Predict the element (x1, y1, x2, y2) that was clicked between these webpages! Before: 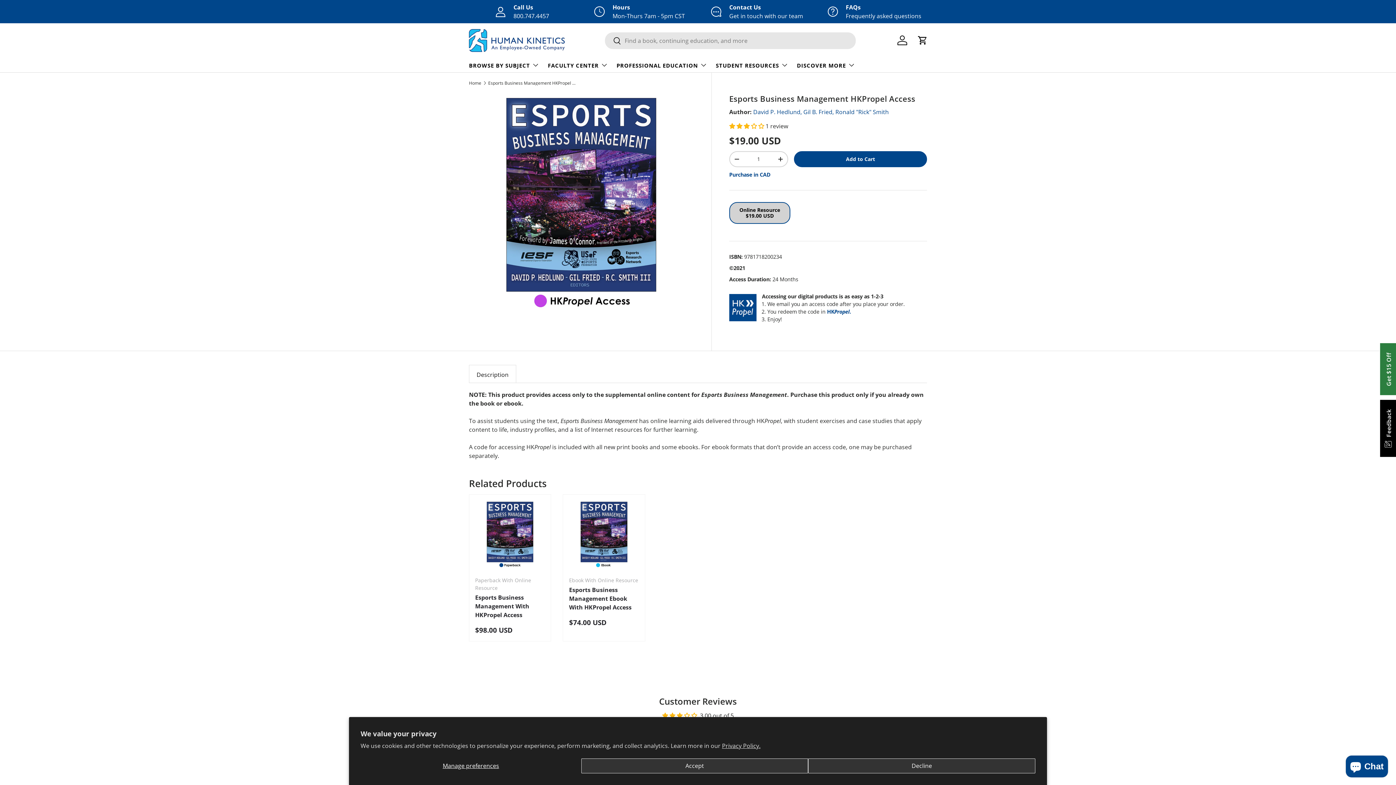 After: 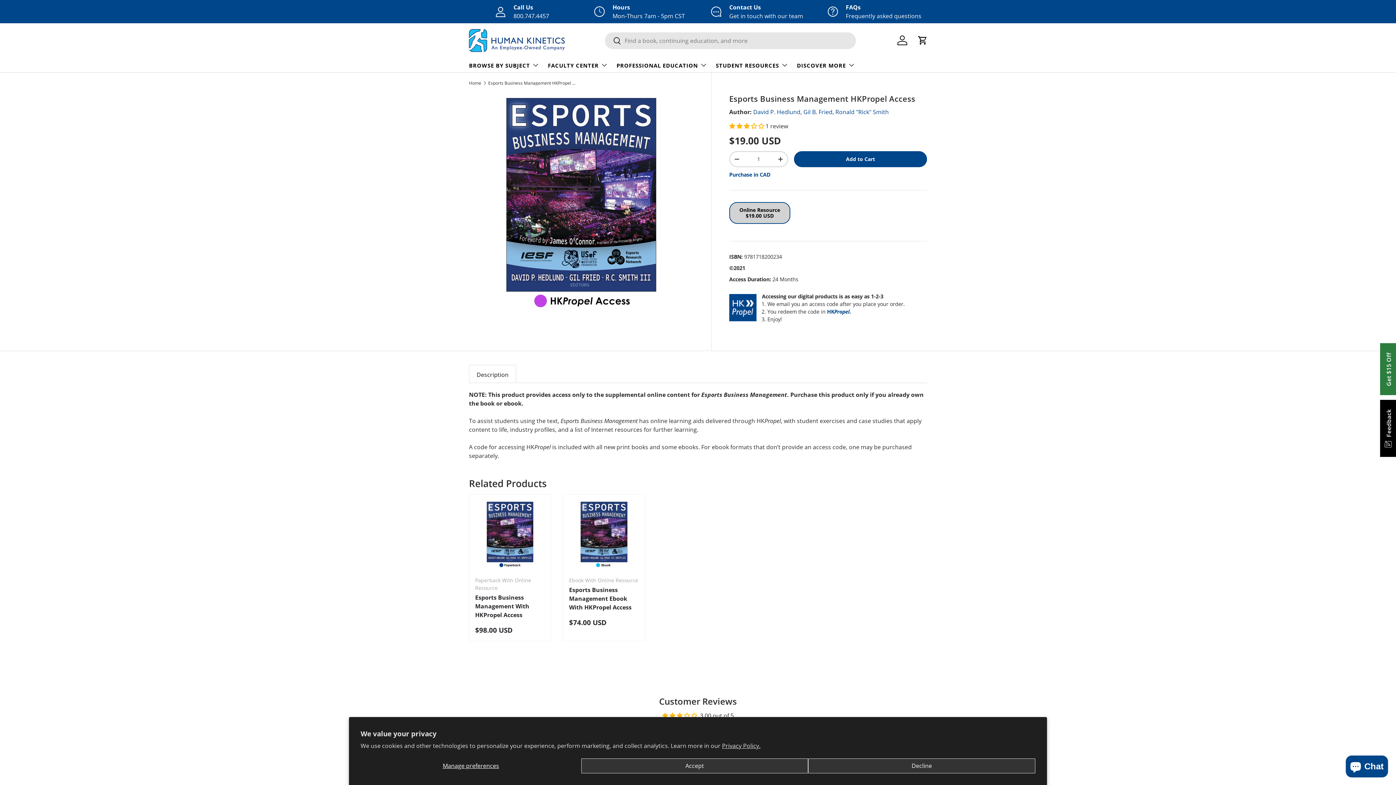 Action: bbox: (827, 308, 851, 315) label: HKPropel.